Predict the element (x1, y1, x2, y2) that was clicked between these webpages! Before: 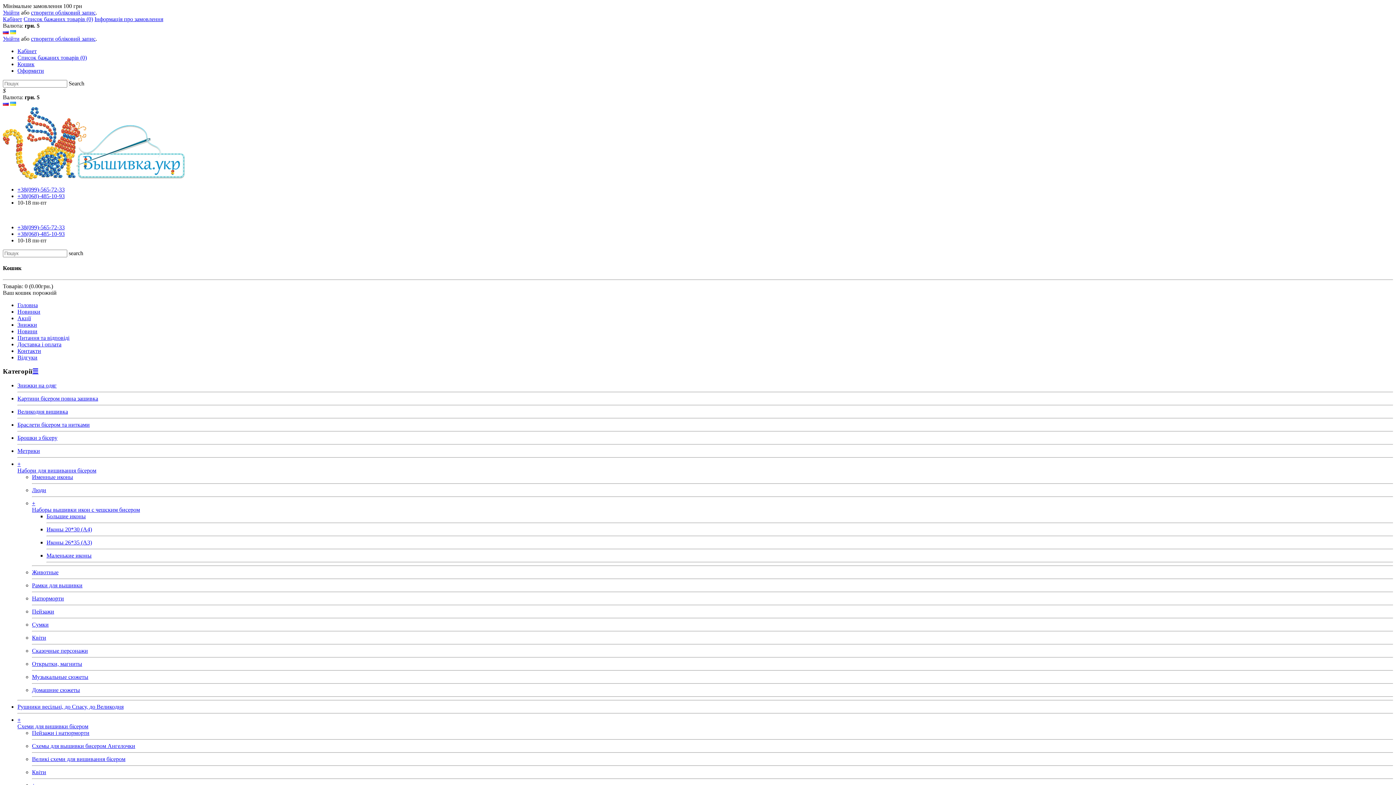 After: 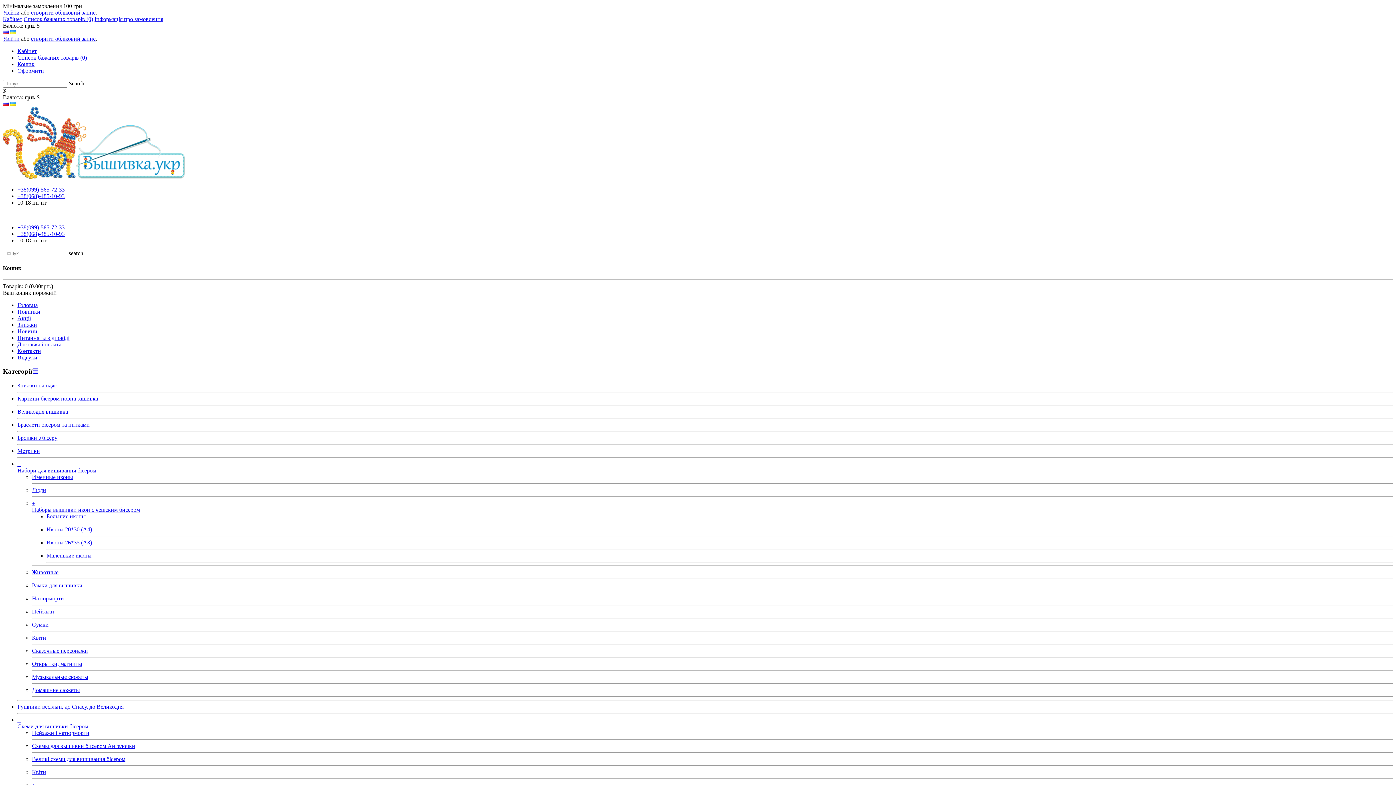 Action: bbox: (32, 506, 140, 513) label: Наборы вышивки икон с чешским бисером